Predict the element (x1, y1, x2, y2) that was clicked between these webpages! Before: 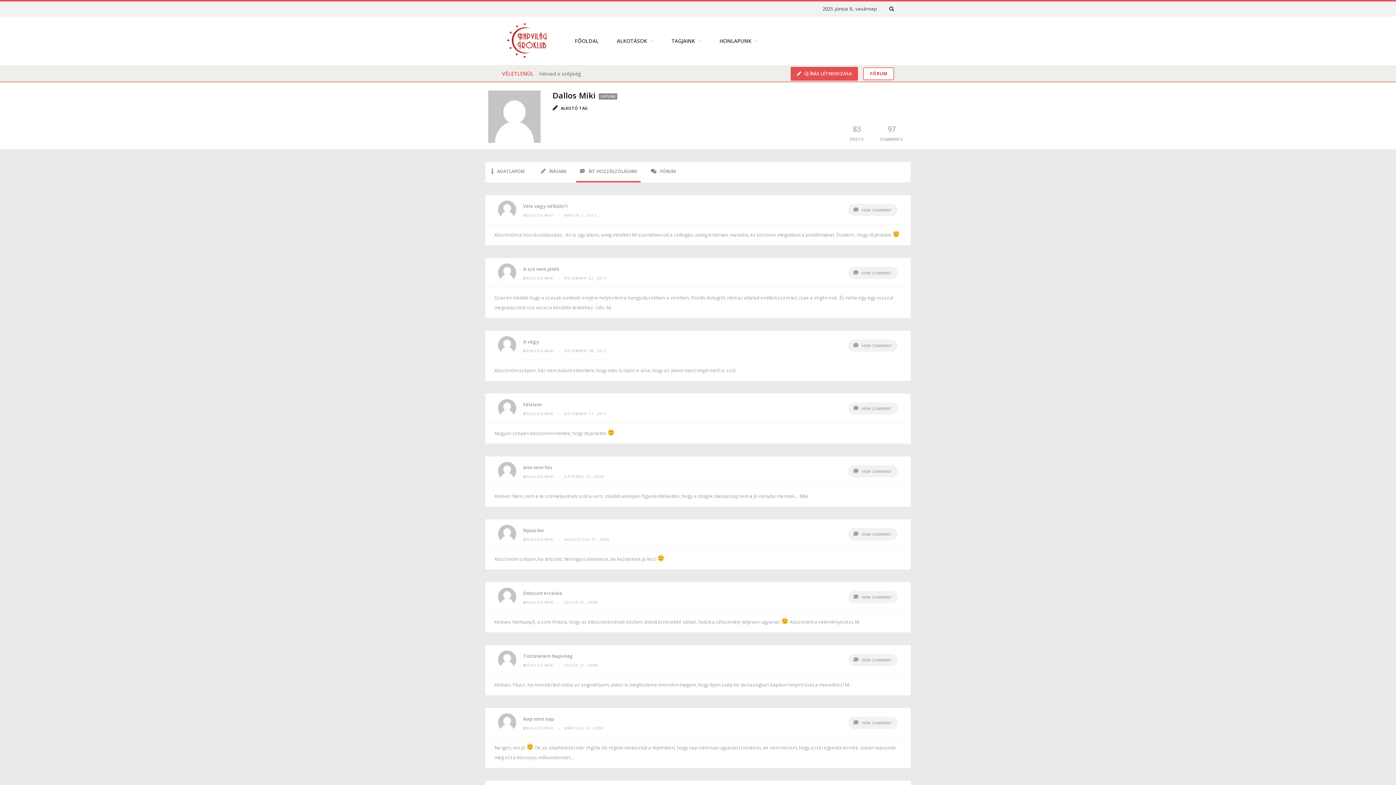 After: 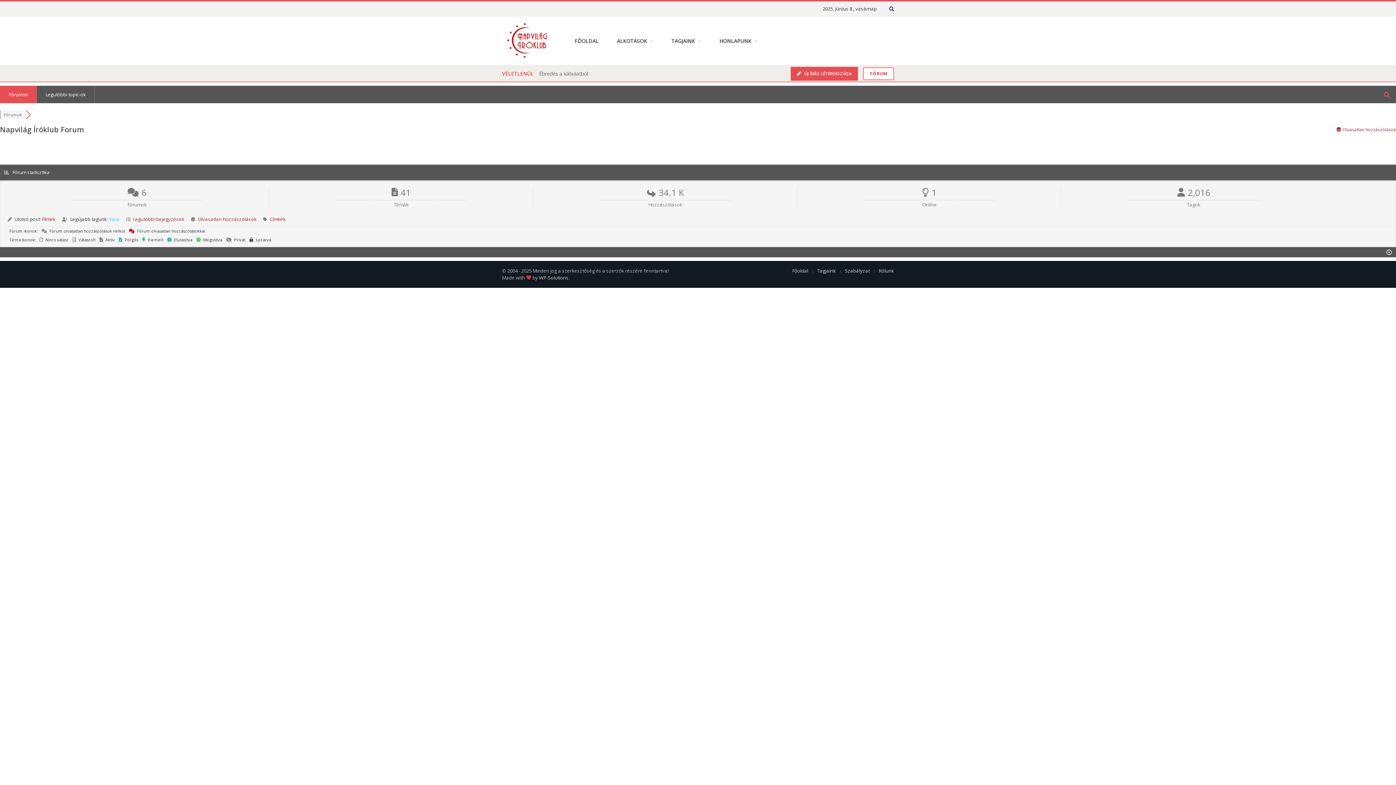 Action: bbox: (863, 67, 894, 80) label: FÓRUM